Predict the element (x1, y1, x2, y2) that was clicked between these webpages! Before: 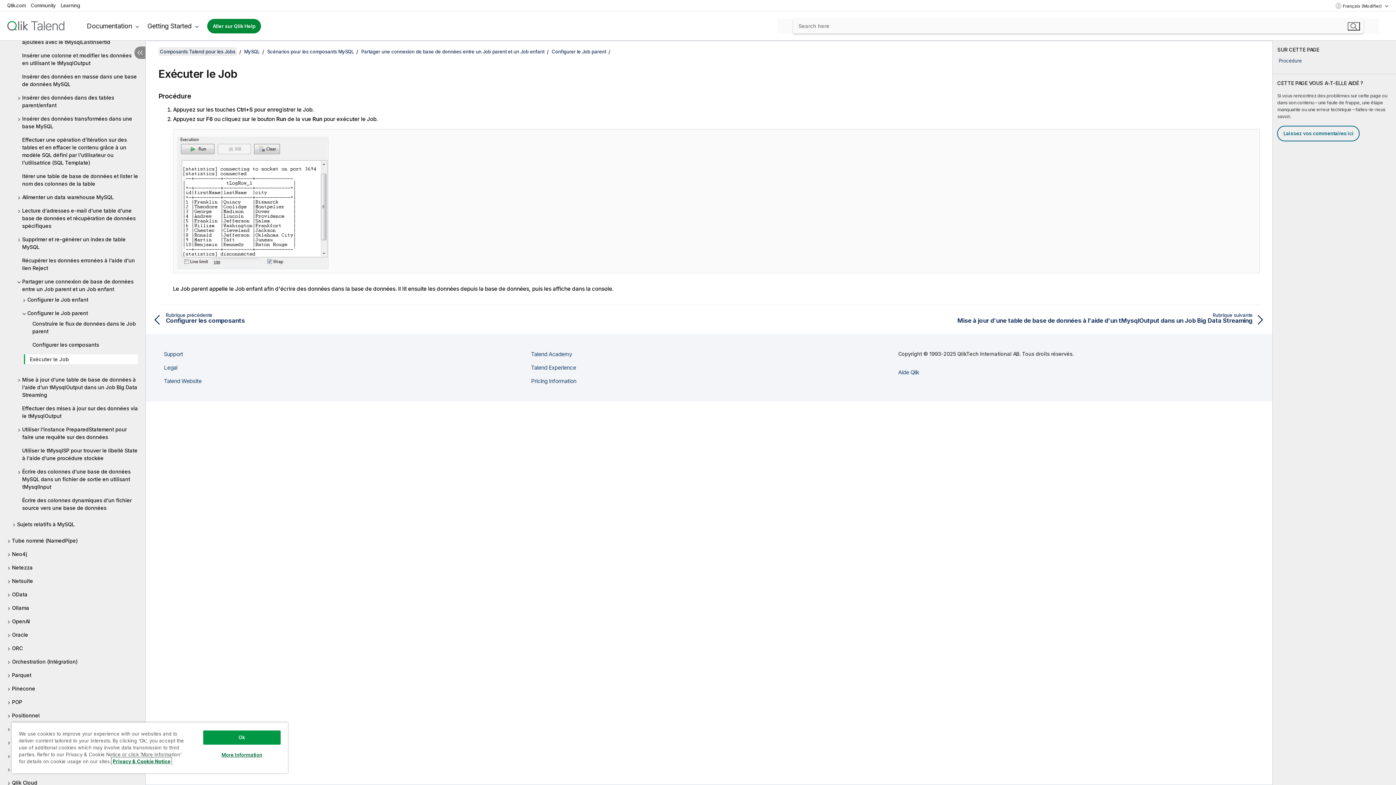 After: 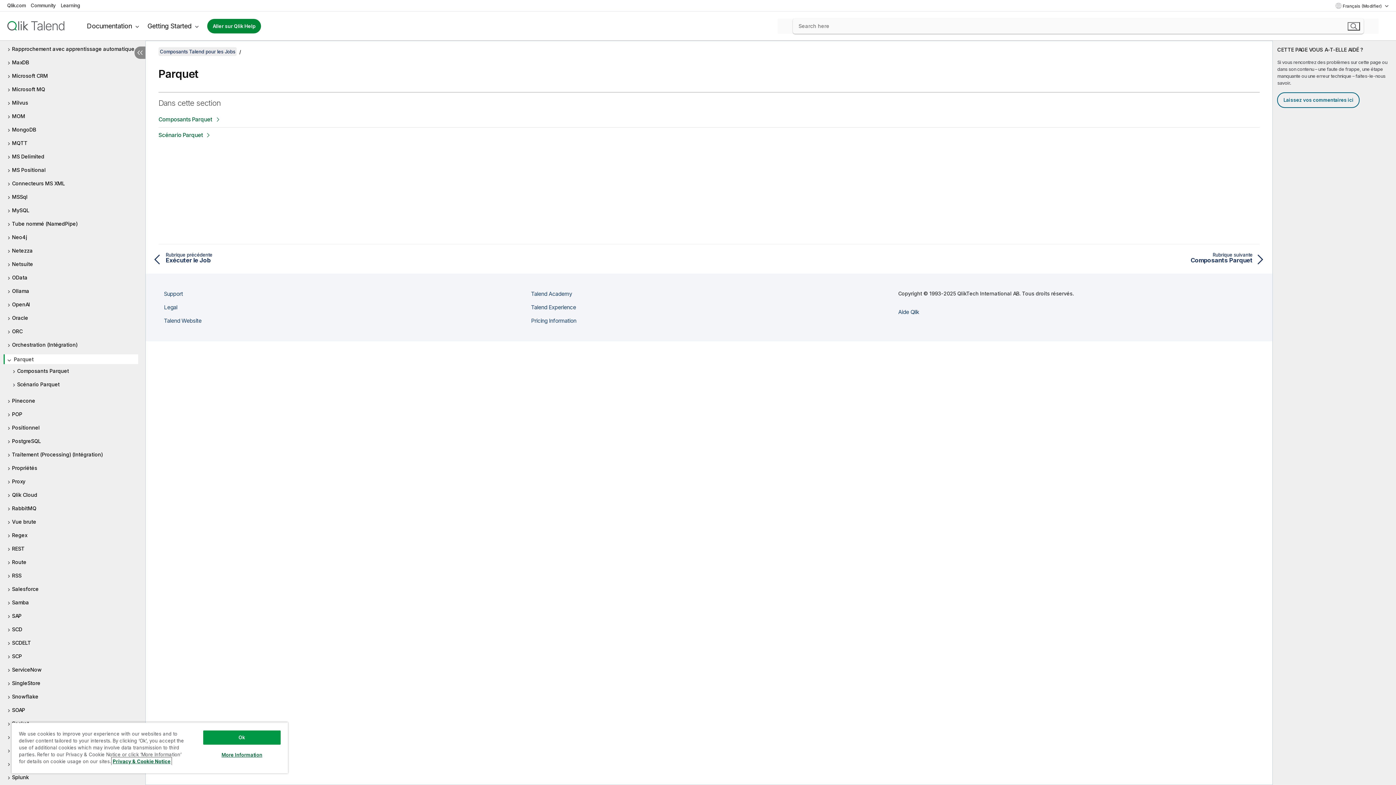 Action: label: Parquet bbox: (7, 671, 138, 679)